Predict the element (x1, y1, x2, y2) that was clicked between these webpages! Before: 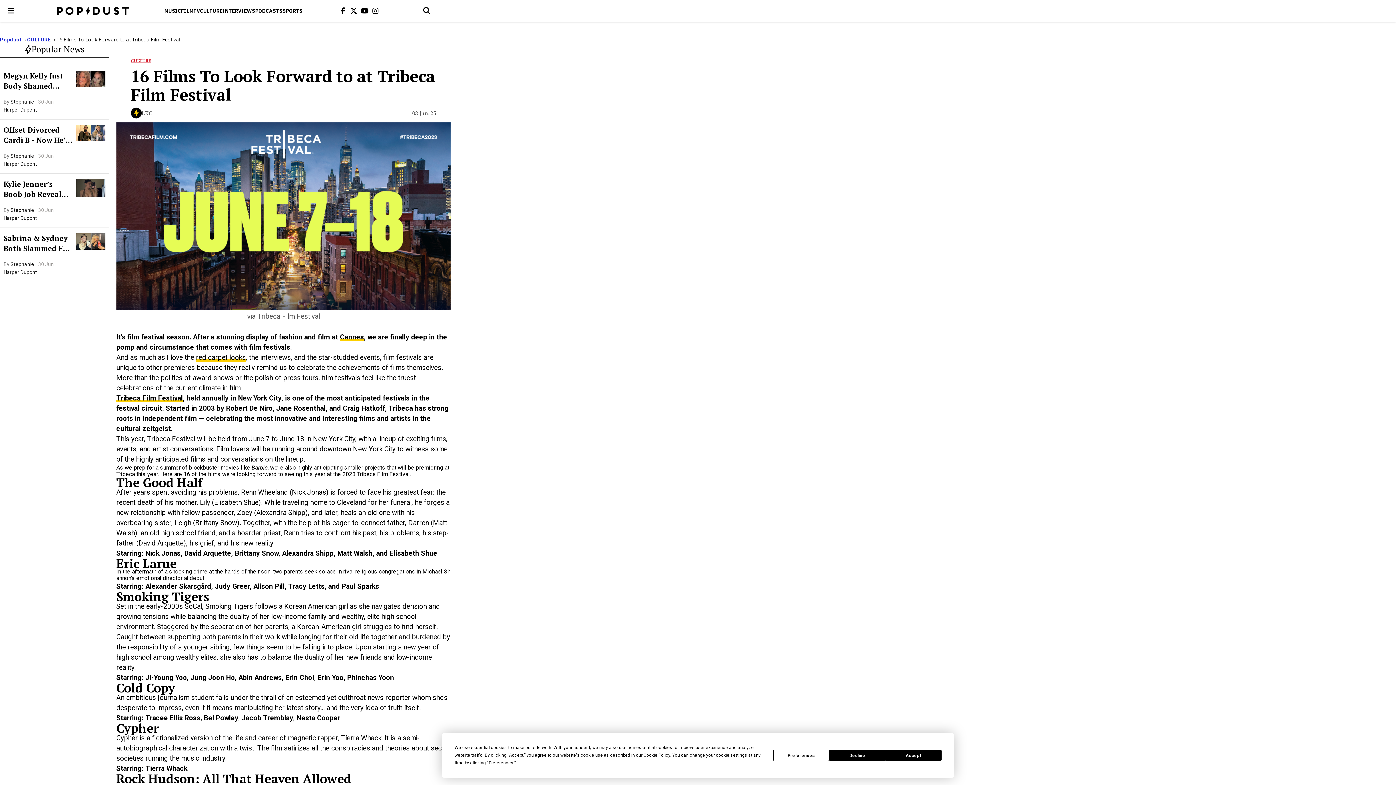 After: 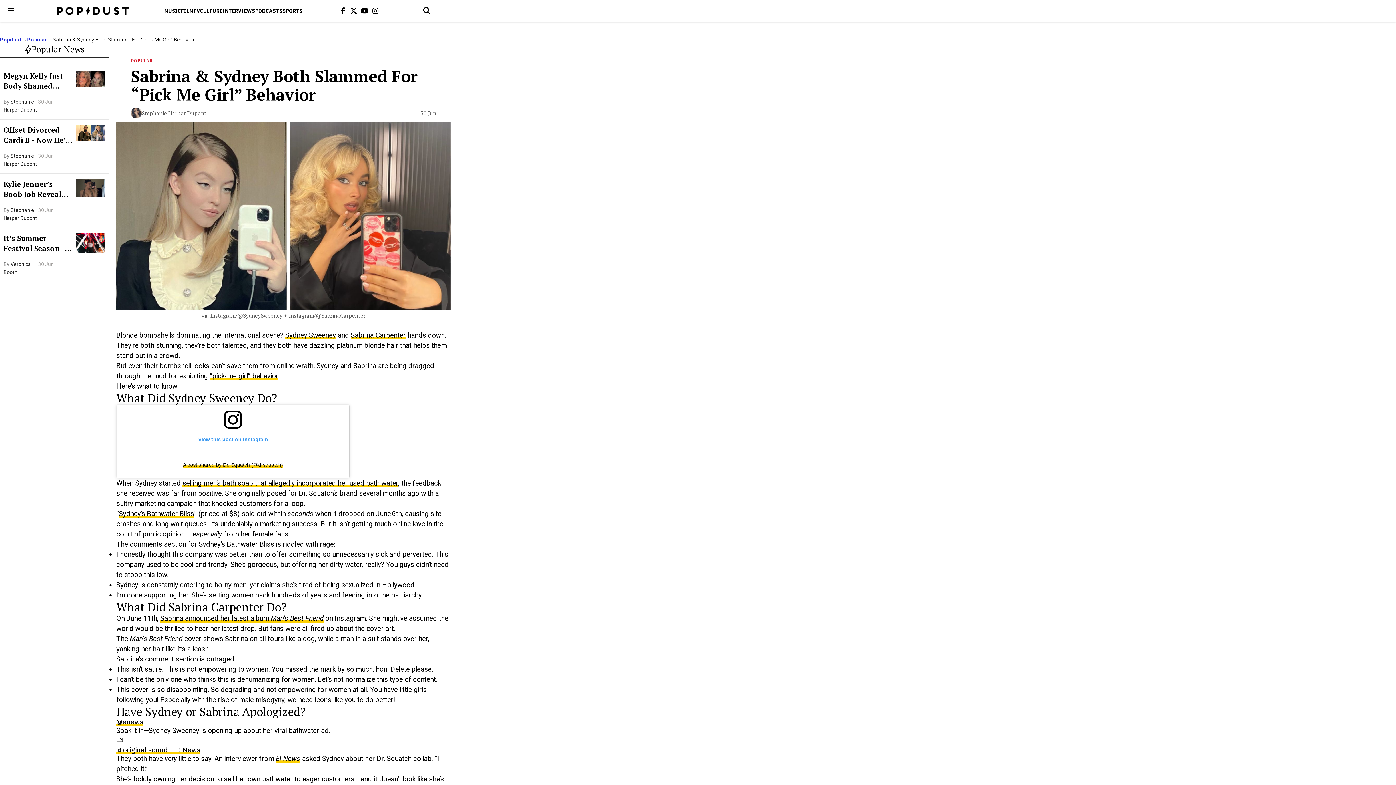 Action: bbox: (3, 233, 72, 255) label: Sabrina & Sydney Both Slammed For “Pick Me Girl” Behavior